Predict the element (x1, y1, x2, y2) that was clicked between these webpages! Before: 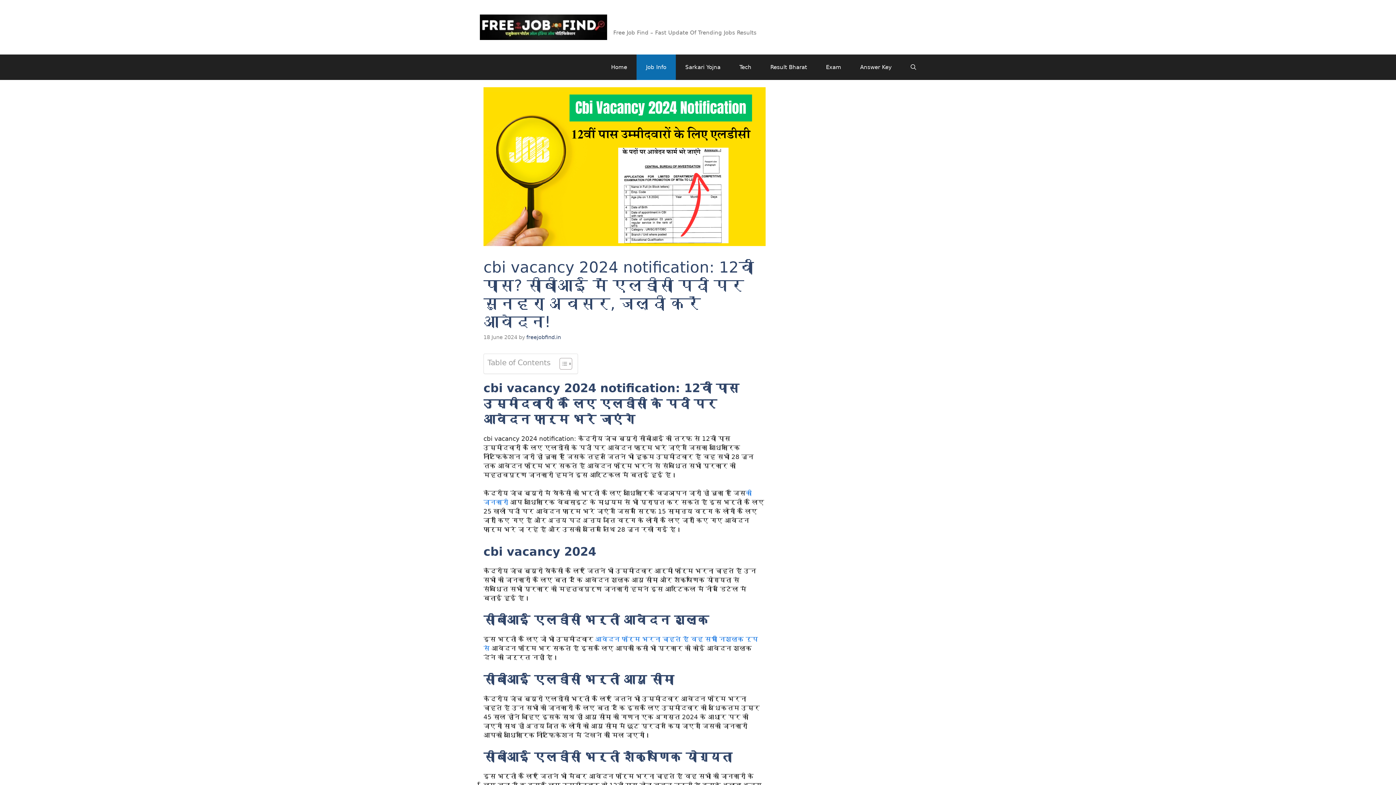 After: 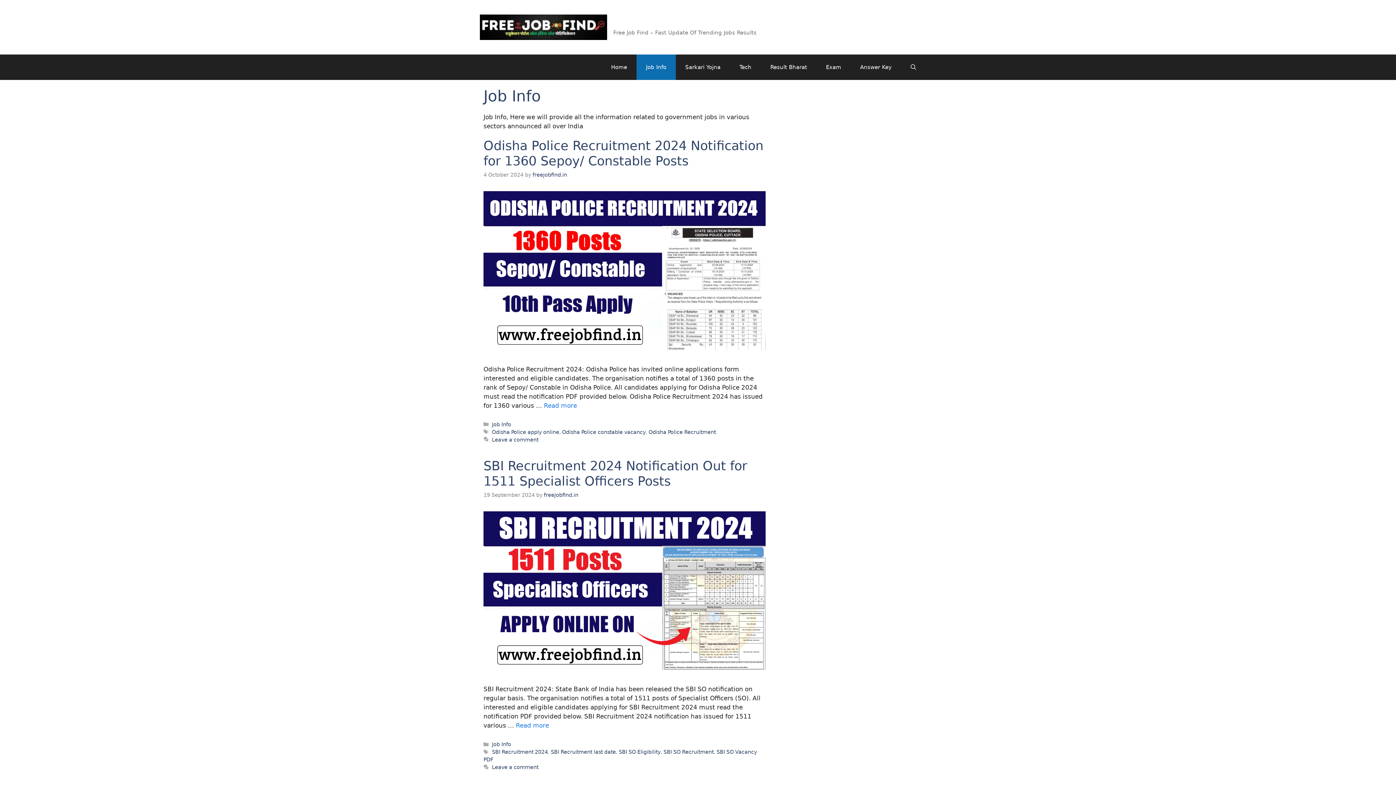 Action: bbox: (636, 54, 676, 80) label: Job Info